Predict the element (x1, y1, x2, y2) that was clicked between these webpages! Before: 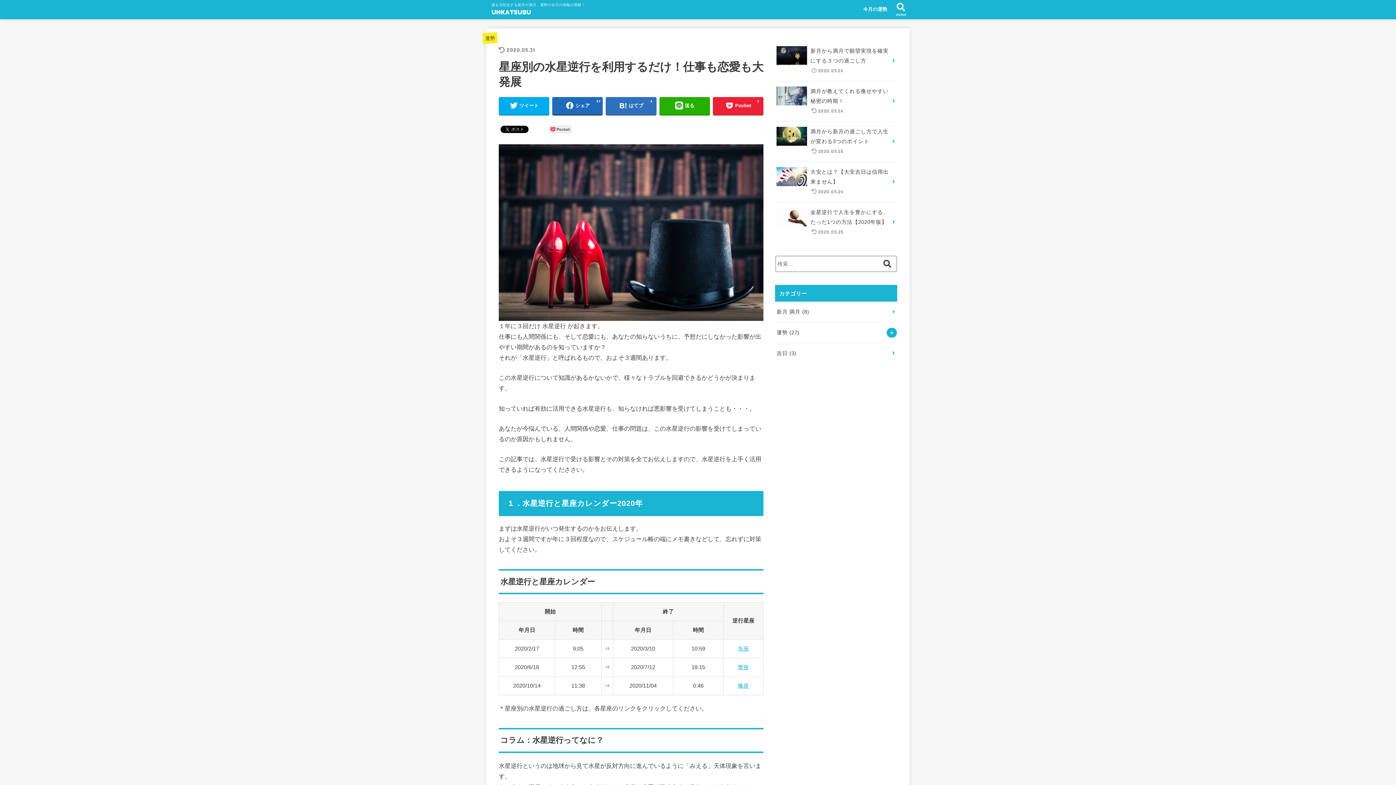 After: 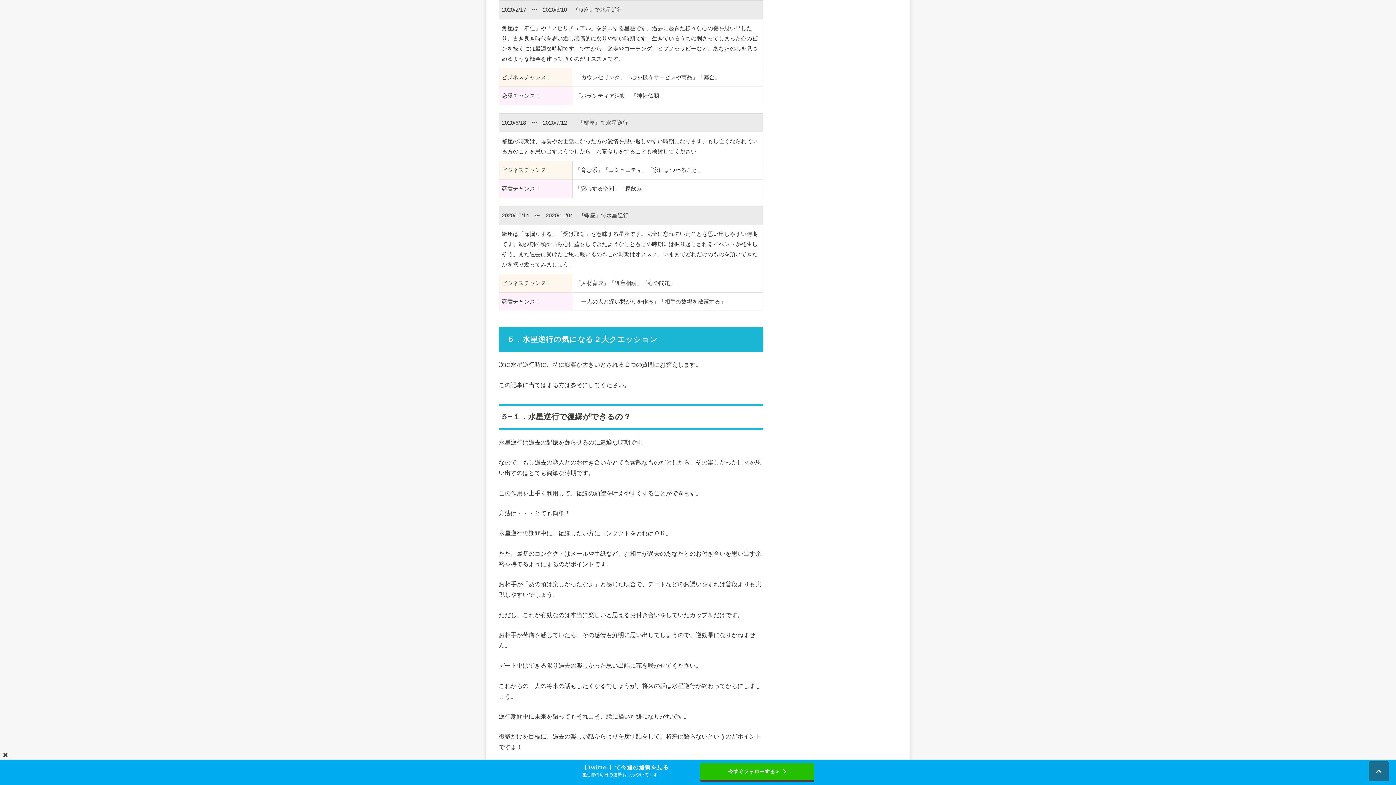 Action: bbox: (738, 646, 749, 651) label: 魚座